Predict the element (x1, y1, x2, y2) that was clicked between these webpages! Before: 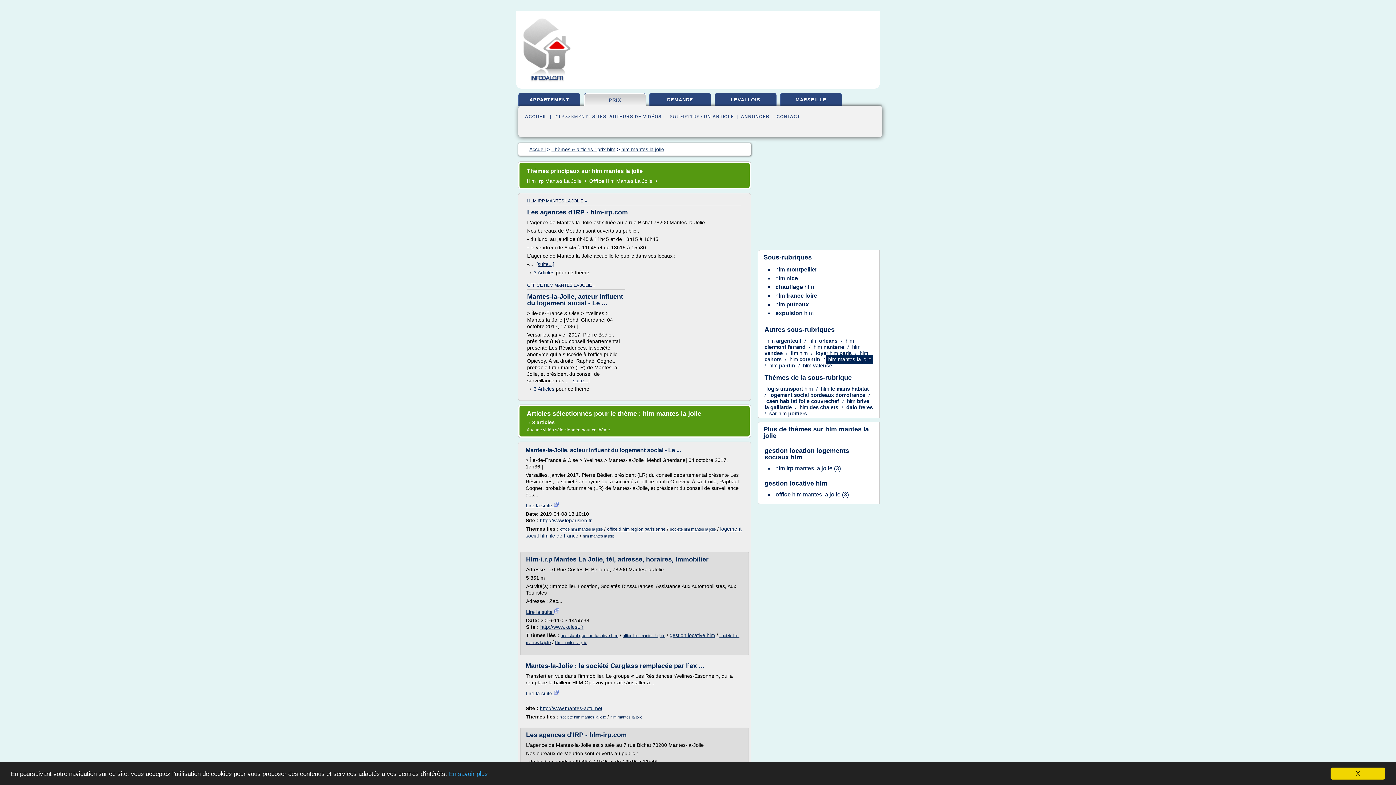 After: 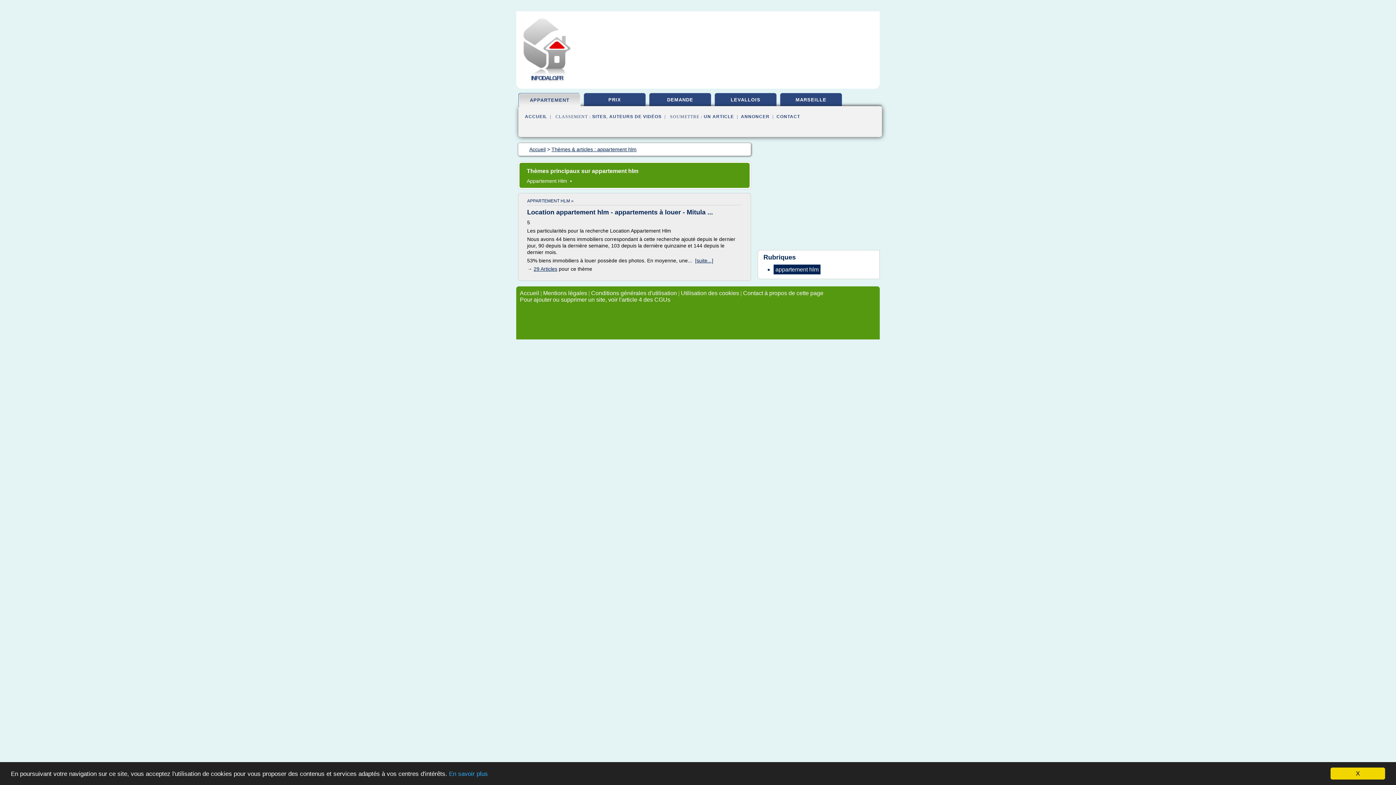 Action: bbox: (523, 69, 570, 76)